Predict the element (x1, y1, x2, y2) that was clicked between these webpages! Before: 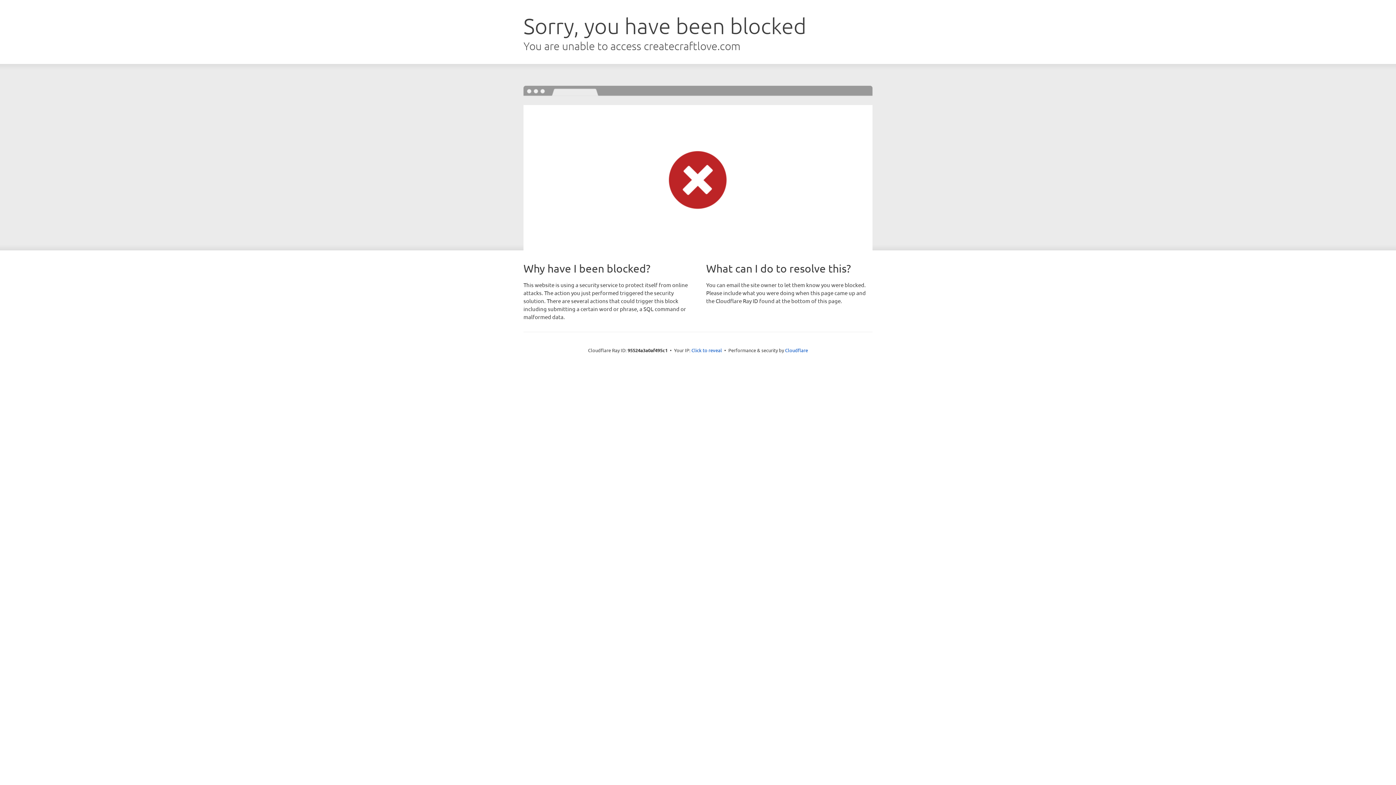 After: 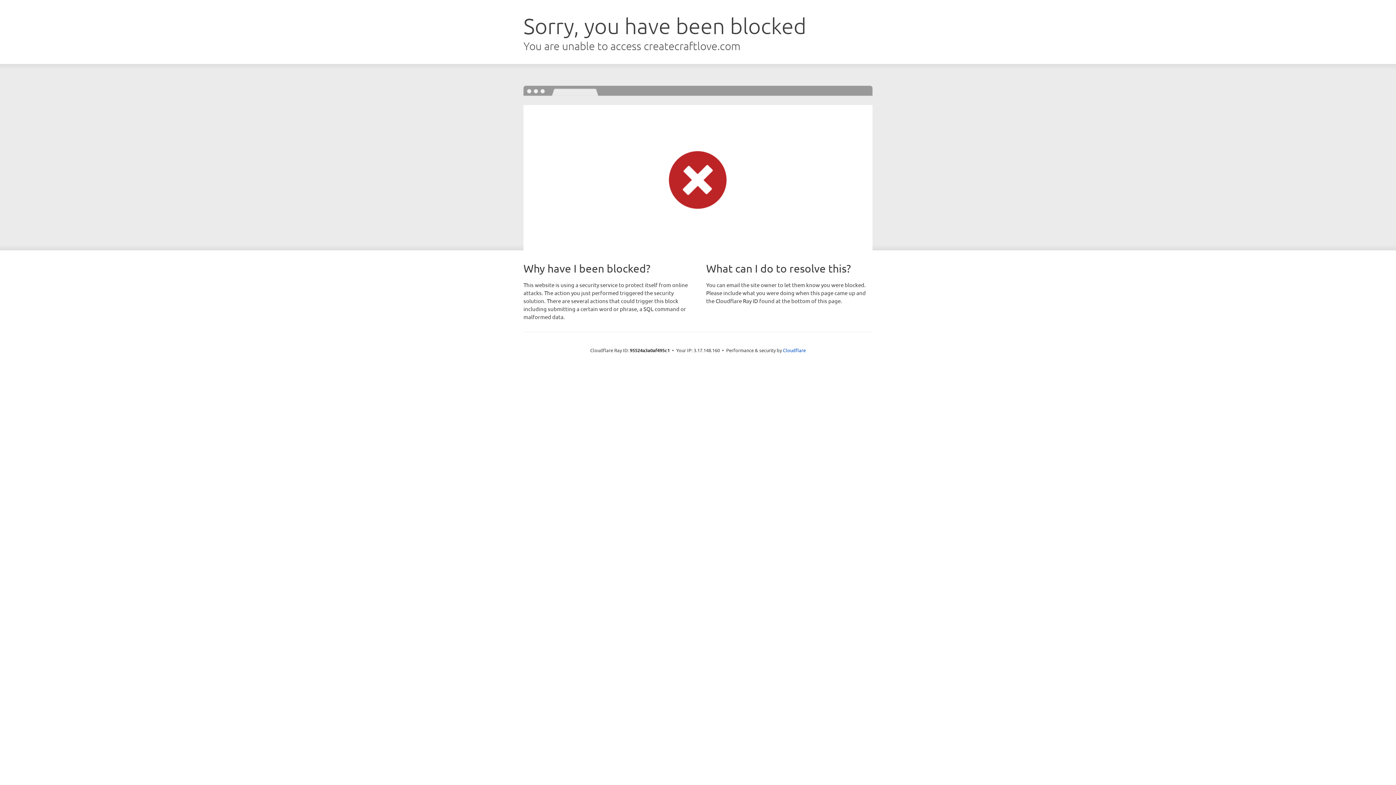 Action: bbox: (691, 346, 722, 353) label: Click to reveal